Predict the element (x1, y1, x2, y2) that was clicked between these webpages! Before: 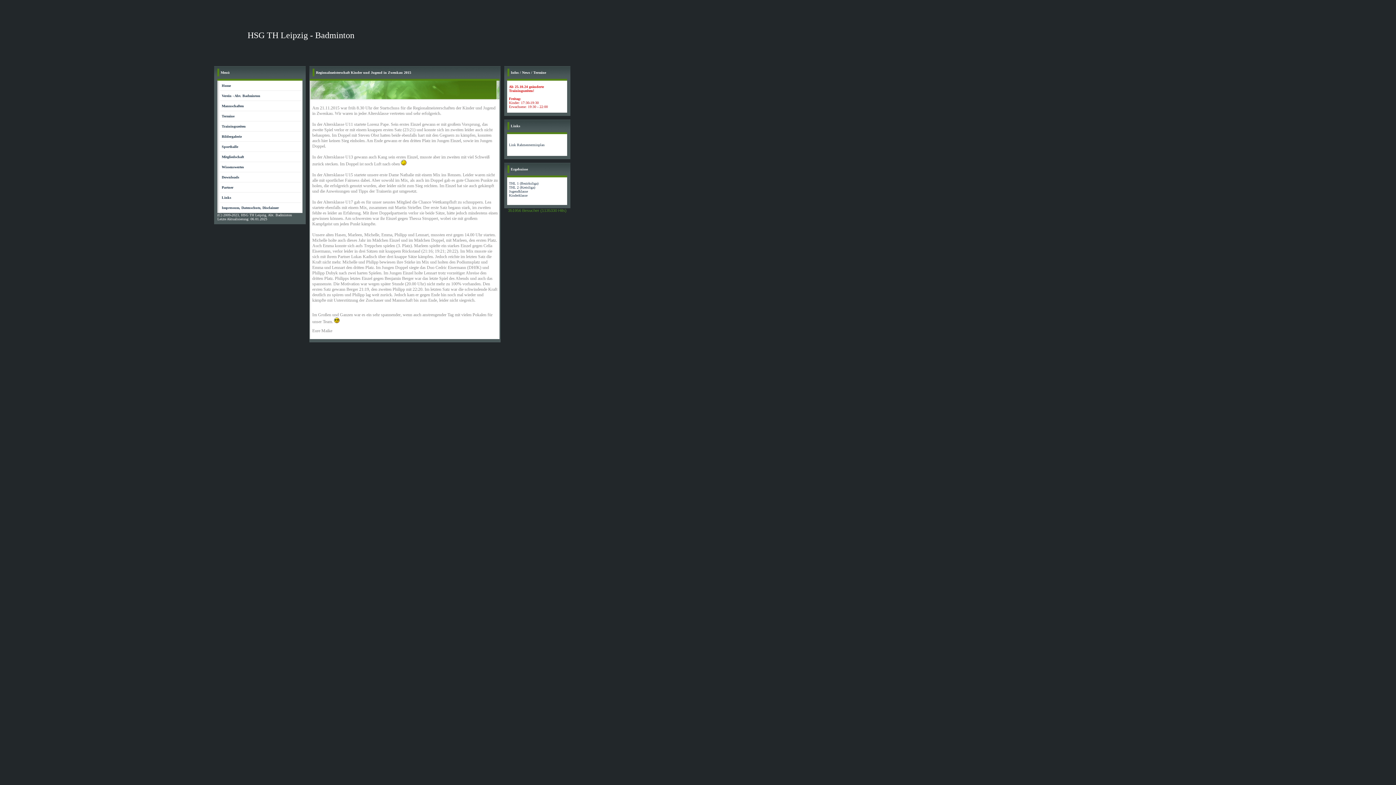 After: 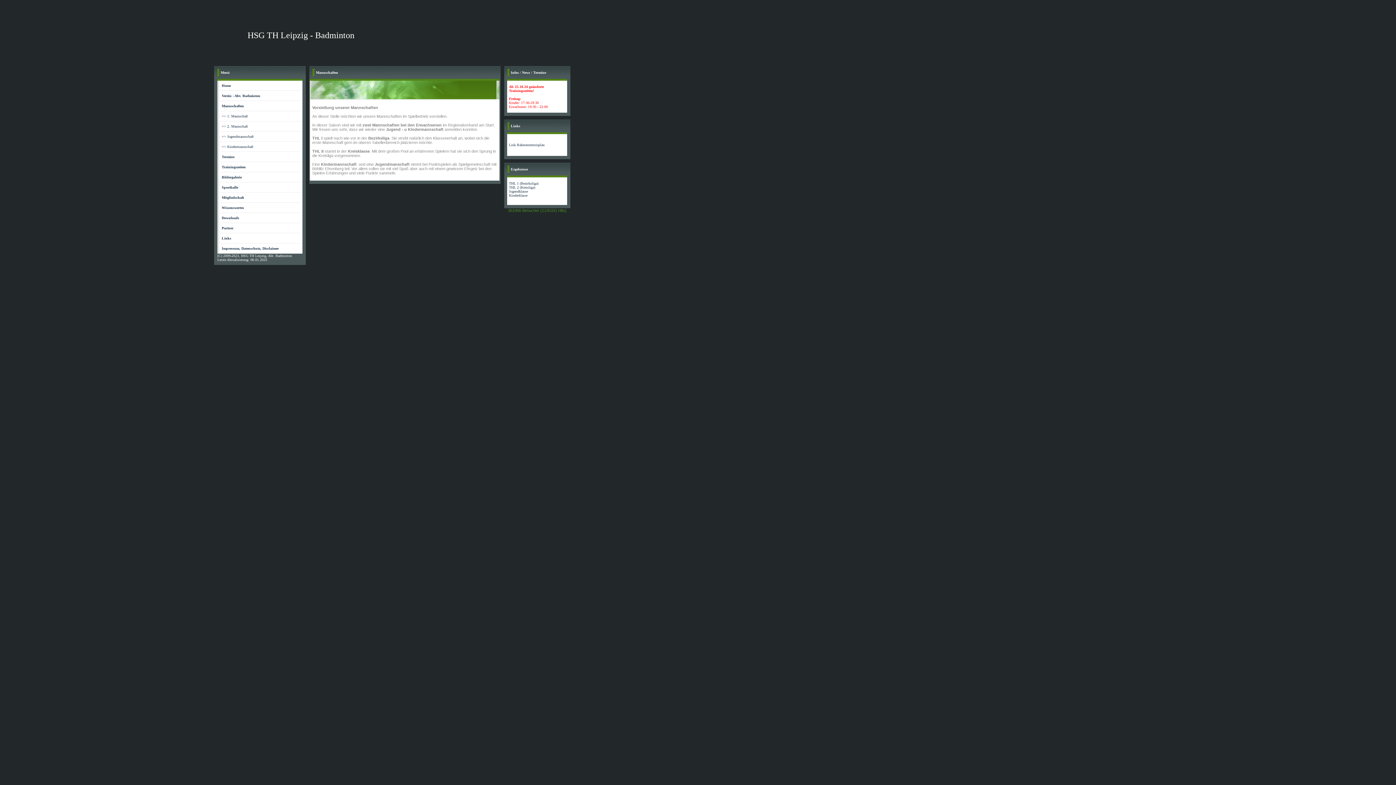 Action: label: Mannschaften bbox: (221, 104, 244, 108)